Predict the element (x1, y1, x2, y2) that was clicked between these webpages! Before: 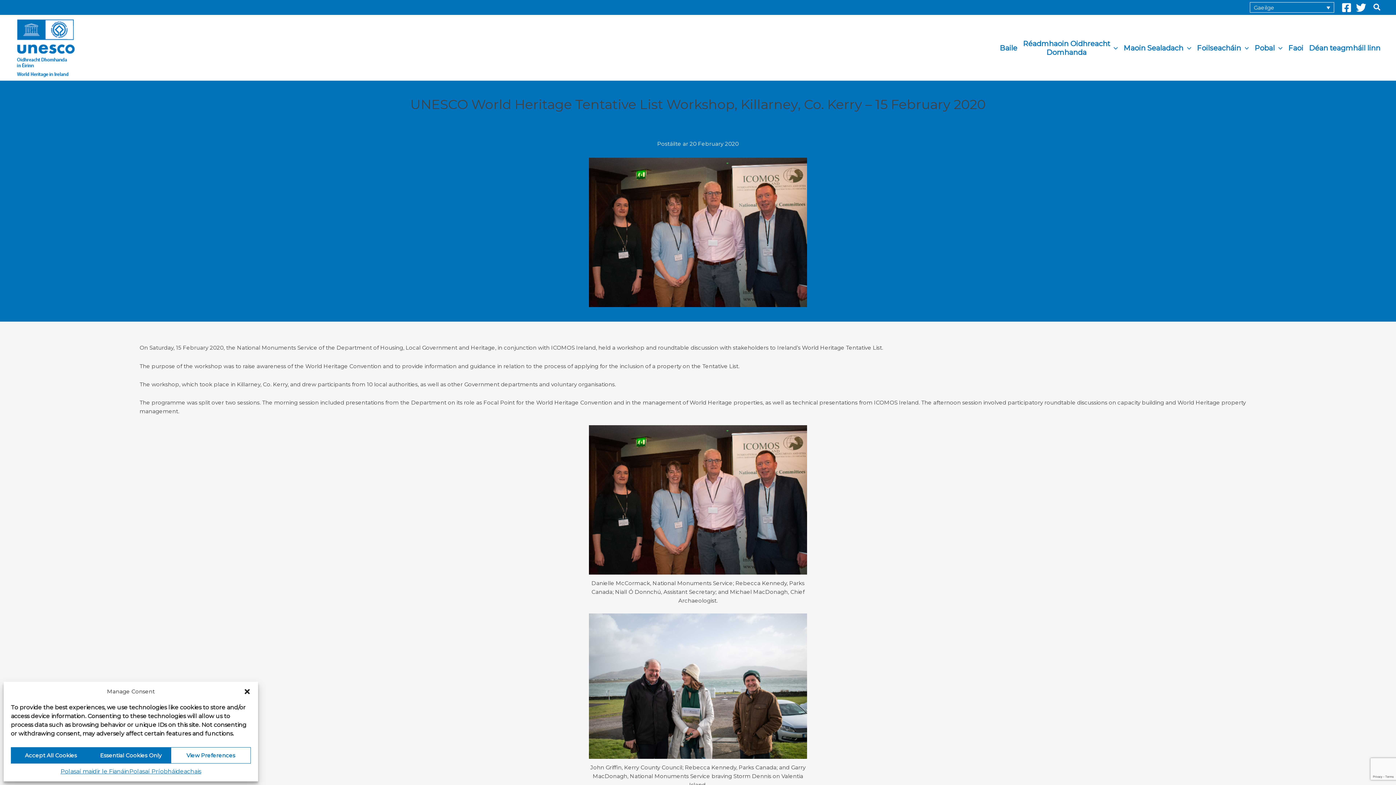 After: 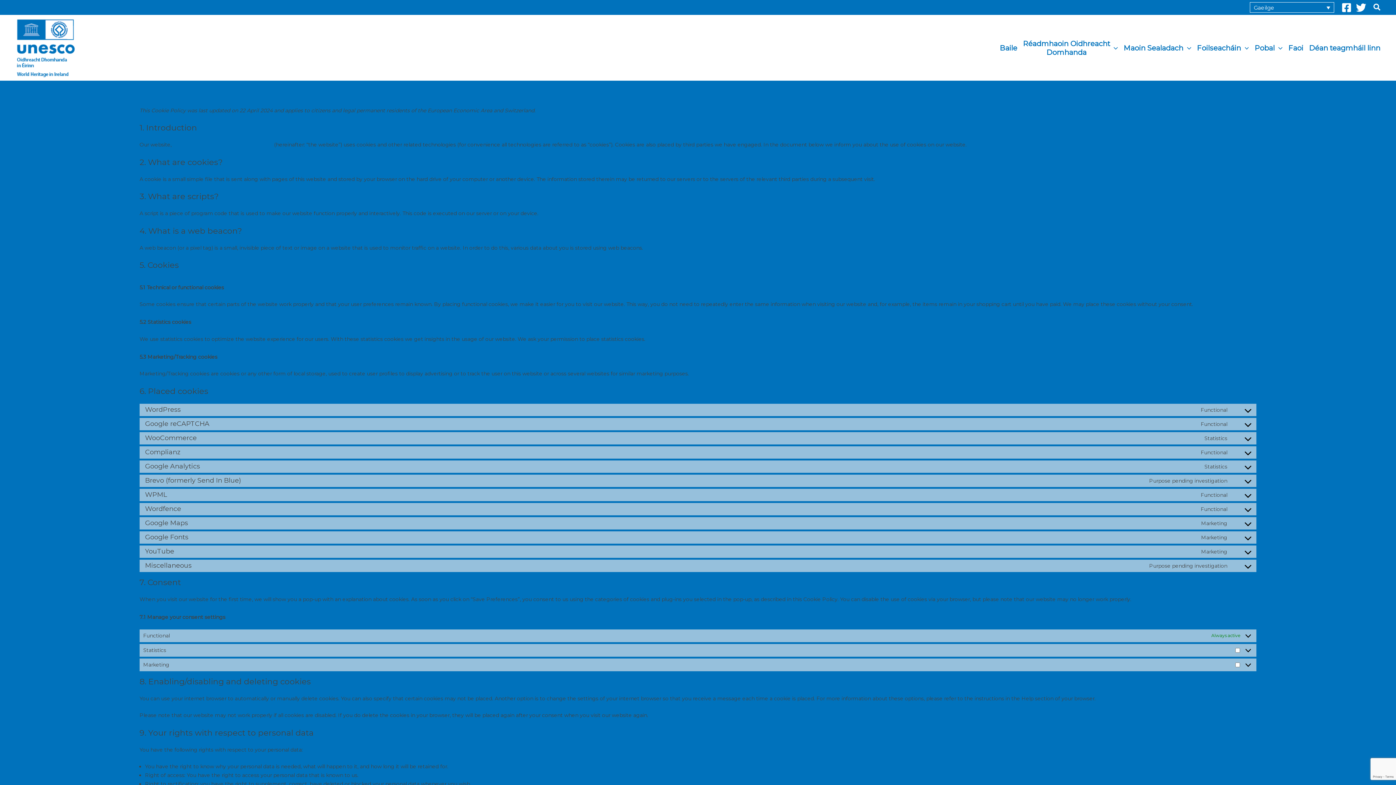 Action: label: Polasaí maidir le Fianáin bbox: (60, 767, 129, 776)